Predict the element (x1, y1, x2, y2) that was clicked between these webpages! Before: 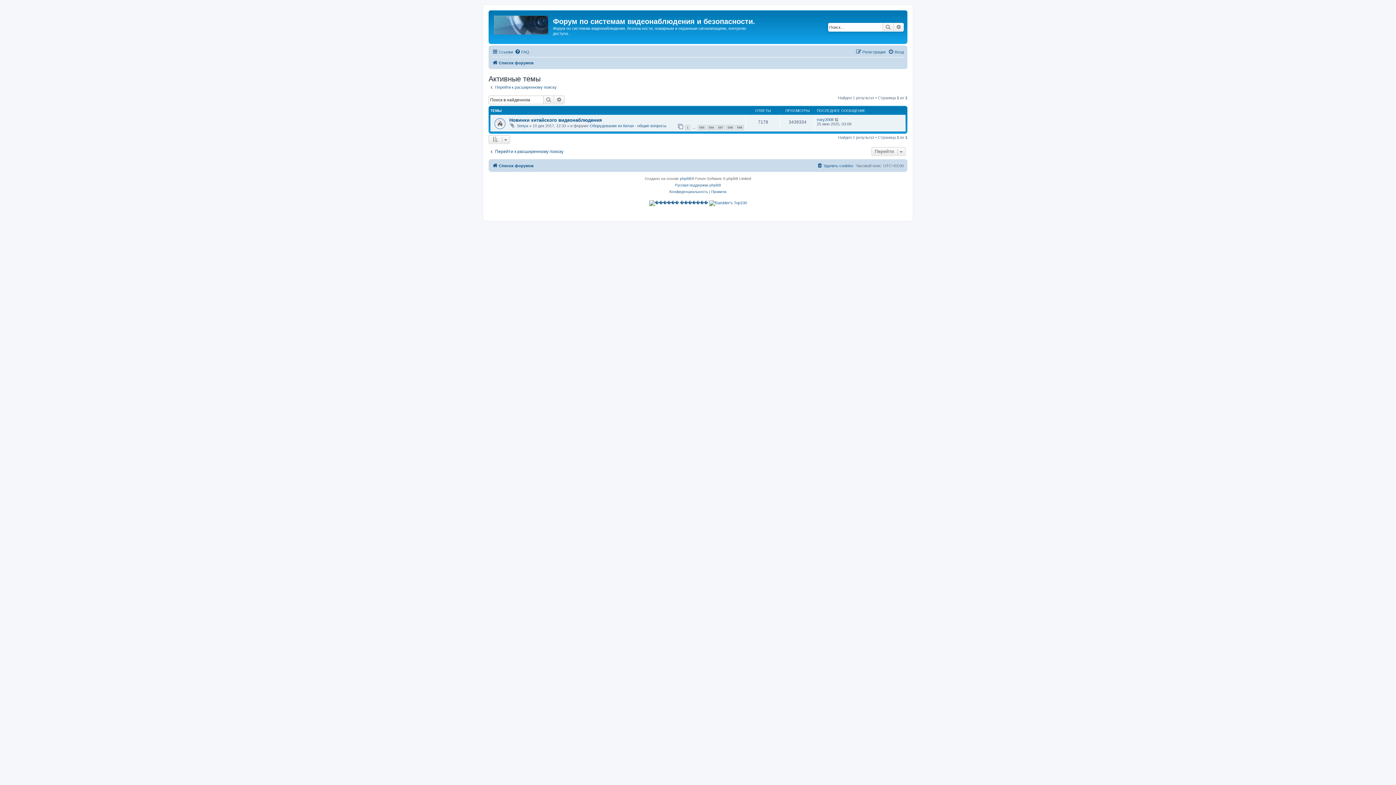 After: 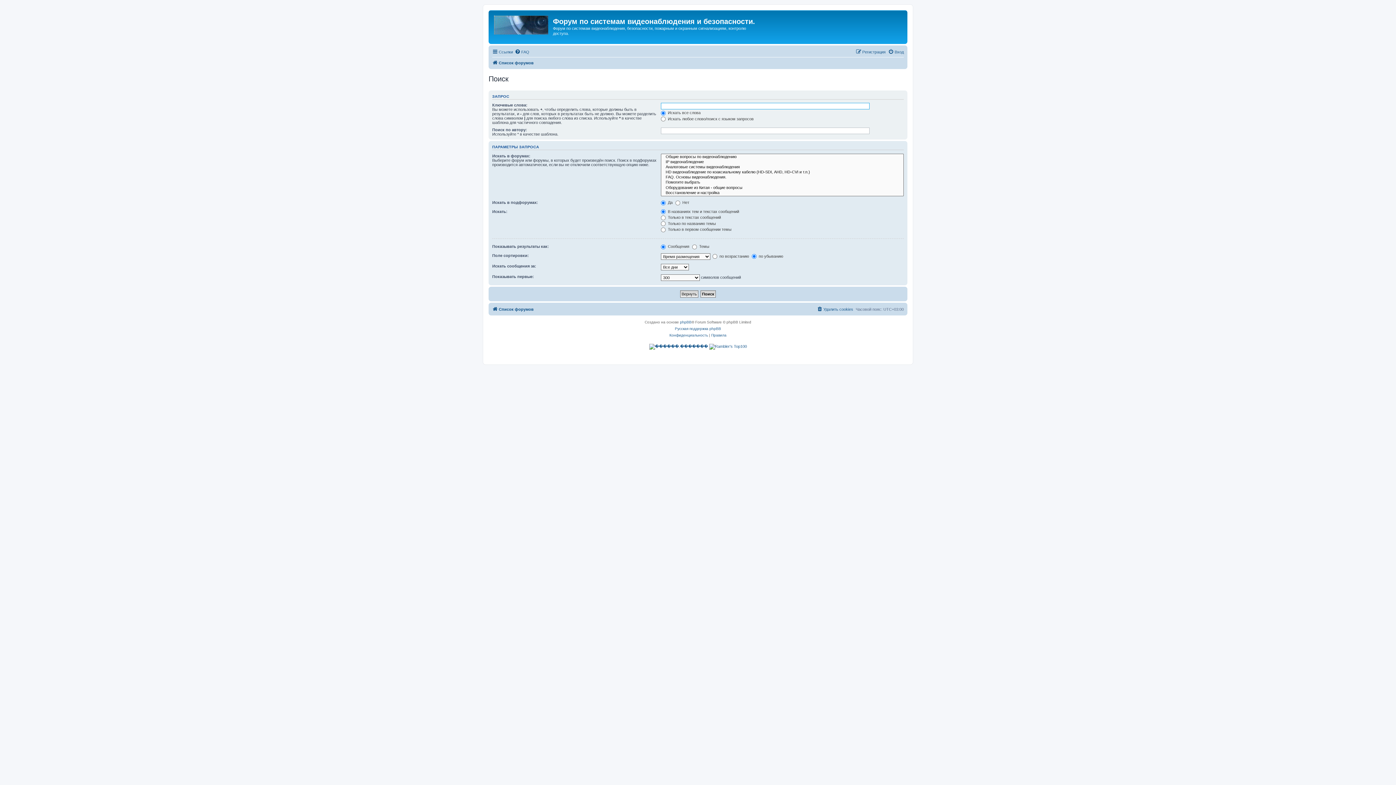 Action: bbox: (488, 84, 556, 89) label: Перейти к расширенному поиску